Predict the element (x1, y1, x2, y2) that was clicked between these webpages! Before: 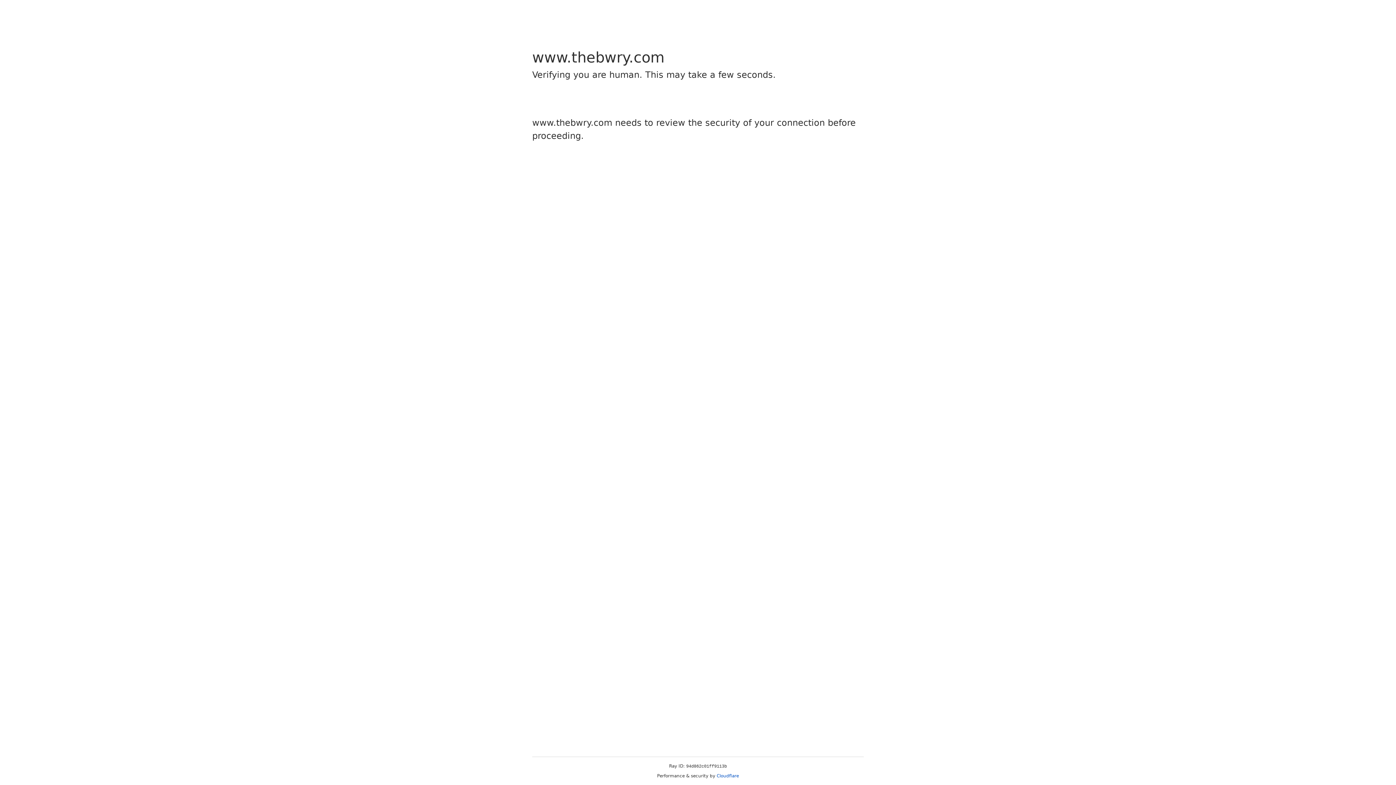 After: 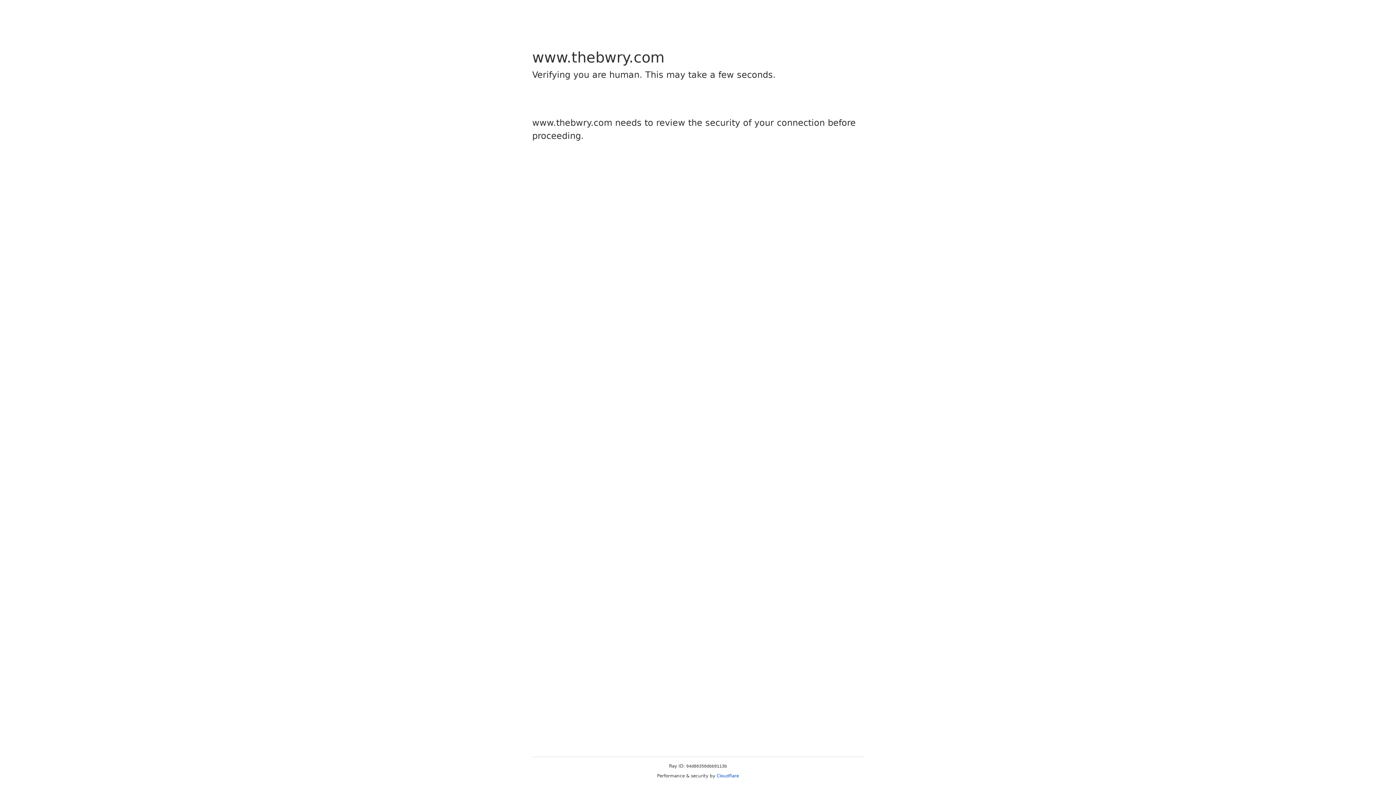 Action: bbox: (716, 773, 739, 778) label: Cloudflare